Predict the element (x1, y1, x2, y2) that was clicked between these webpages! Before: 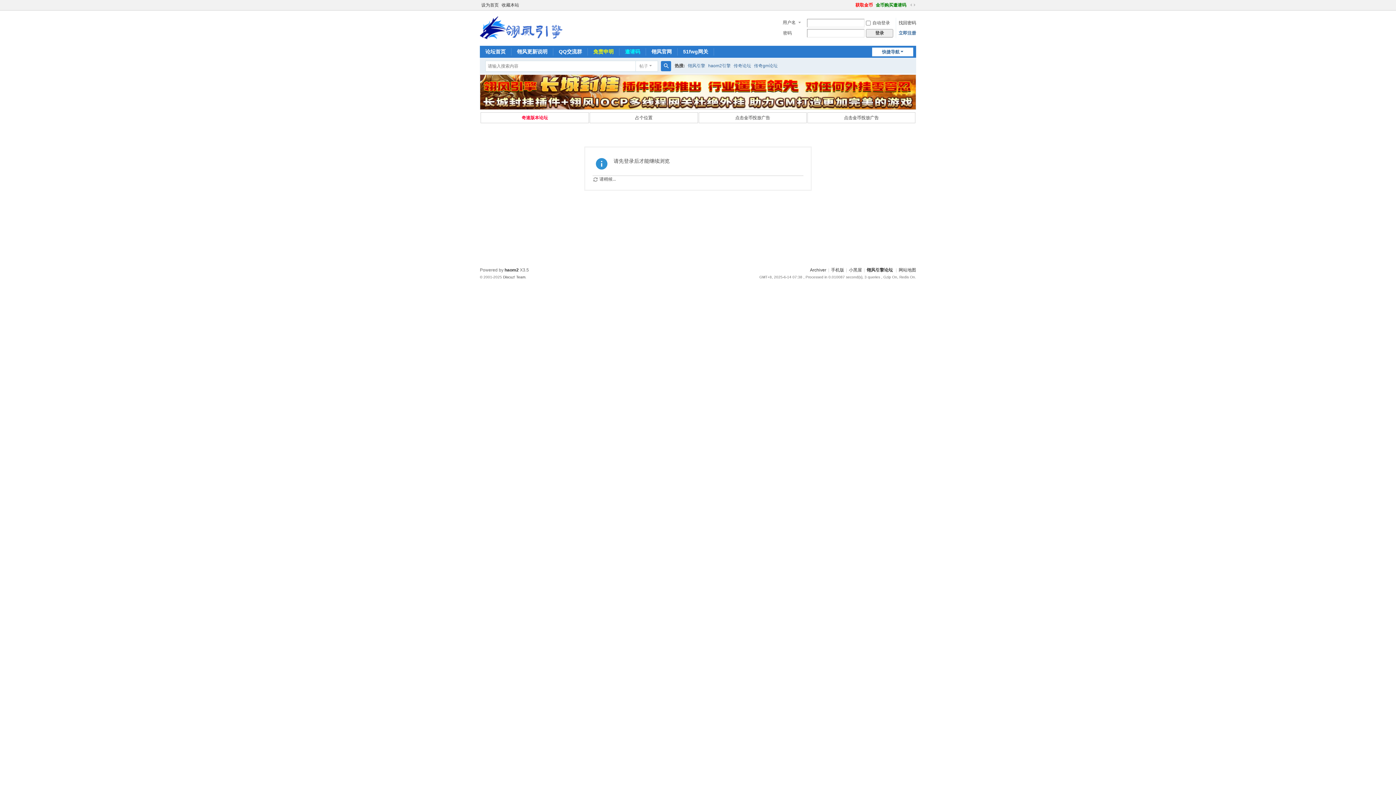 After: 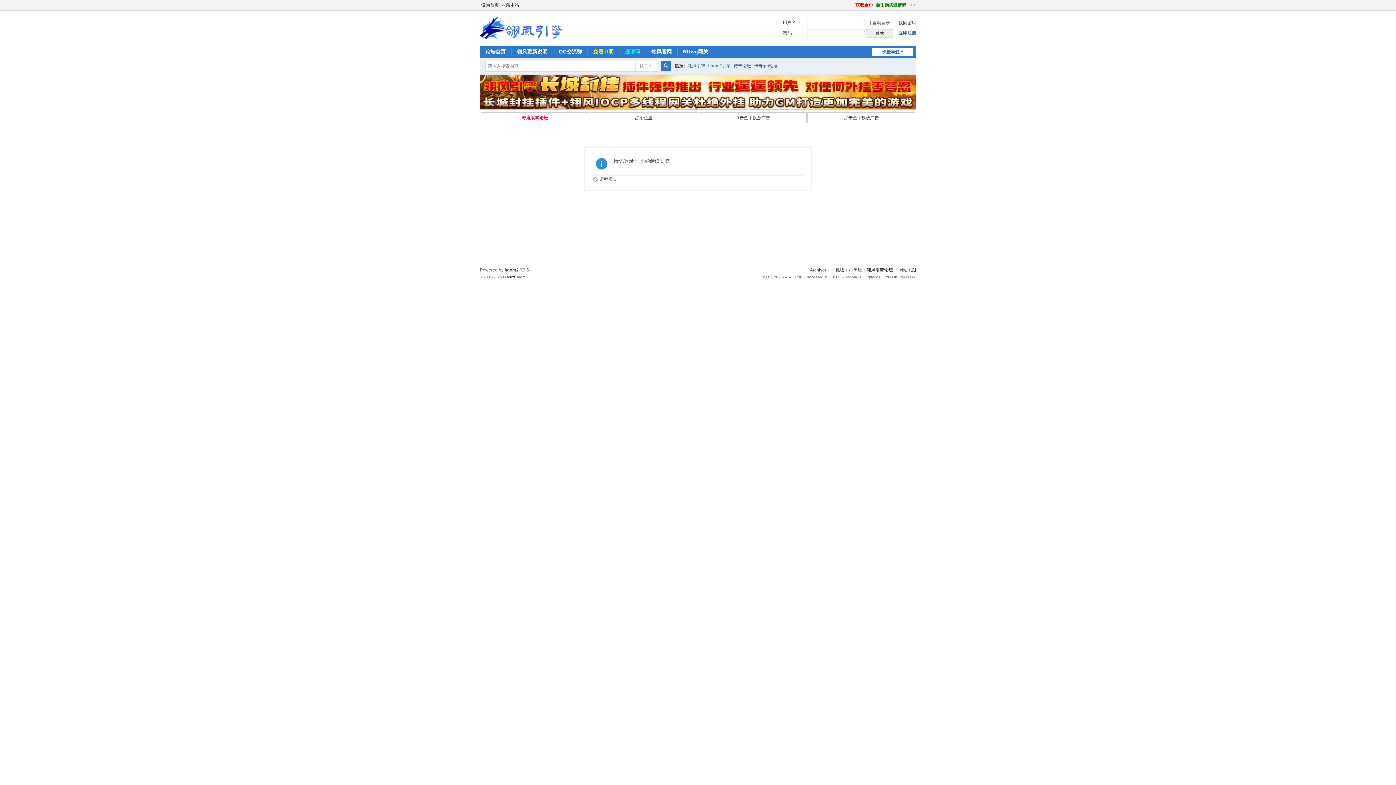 Action: bbox: (635, 115, 652, 120) label: 占个位置